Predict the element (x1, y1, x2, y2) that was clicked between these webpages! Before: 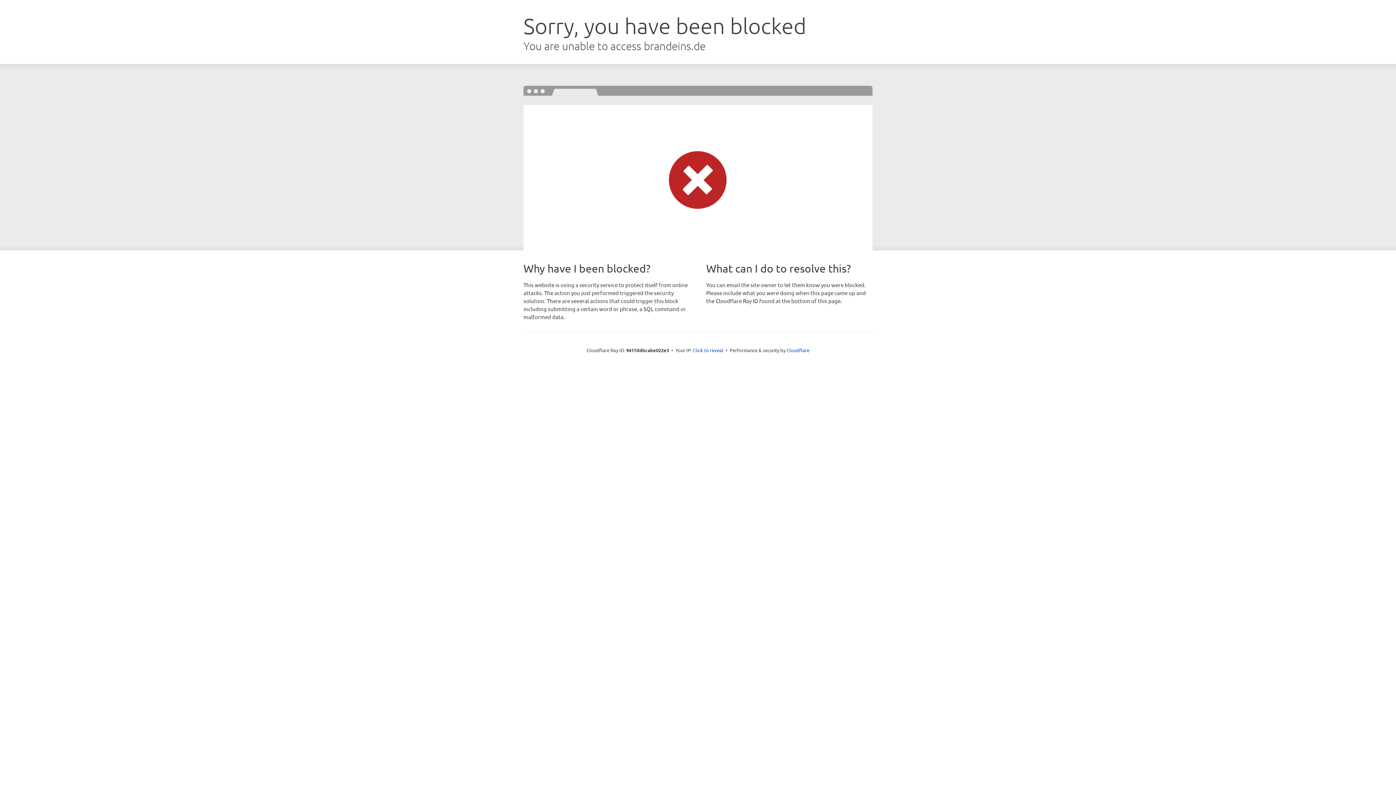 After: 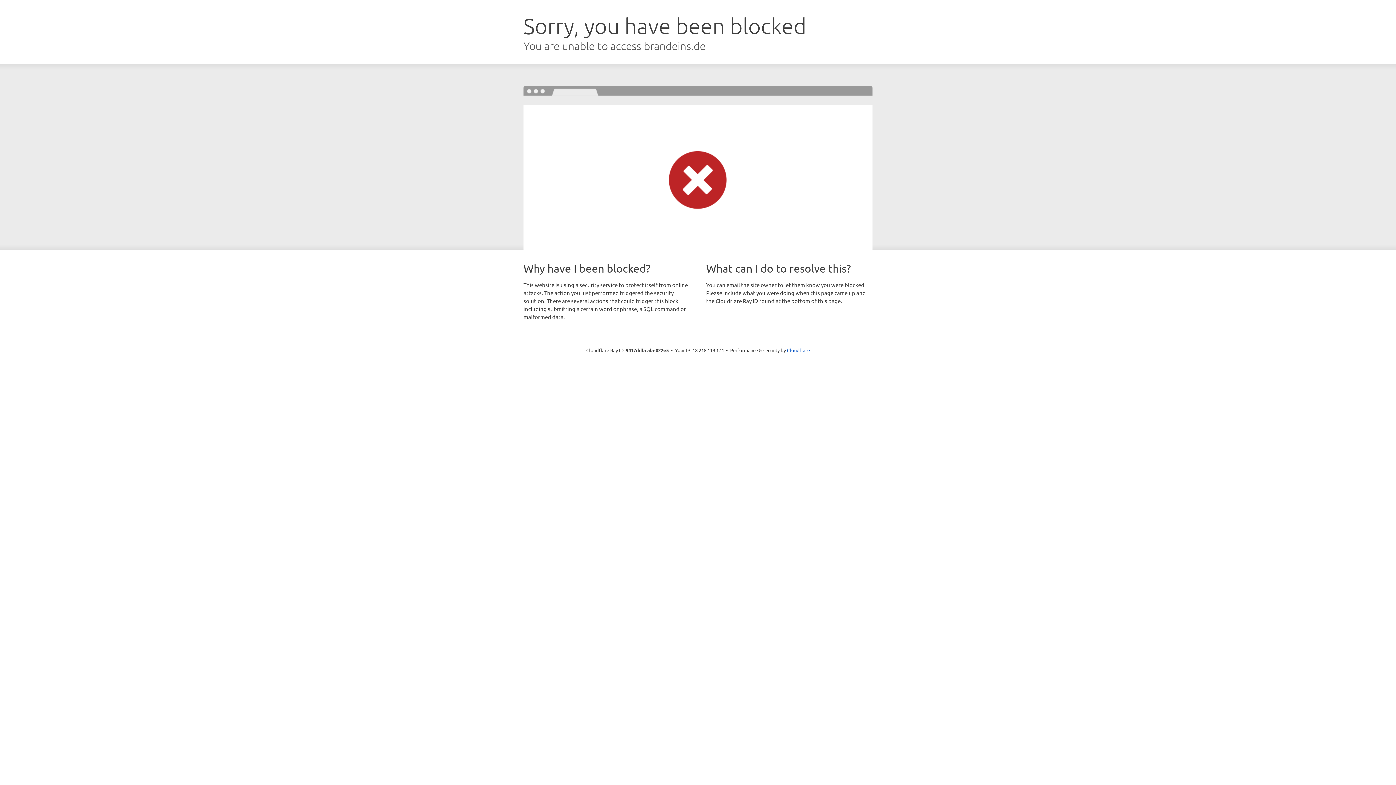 Action: label: Click to reveal bbox: (693, 346, 723, 353)